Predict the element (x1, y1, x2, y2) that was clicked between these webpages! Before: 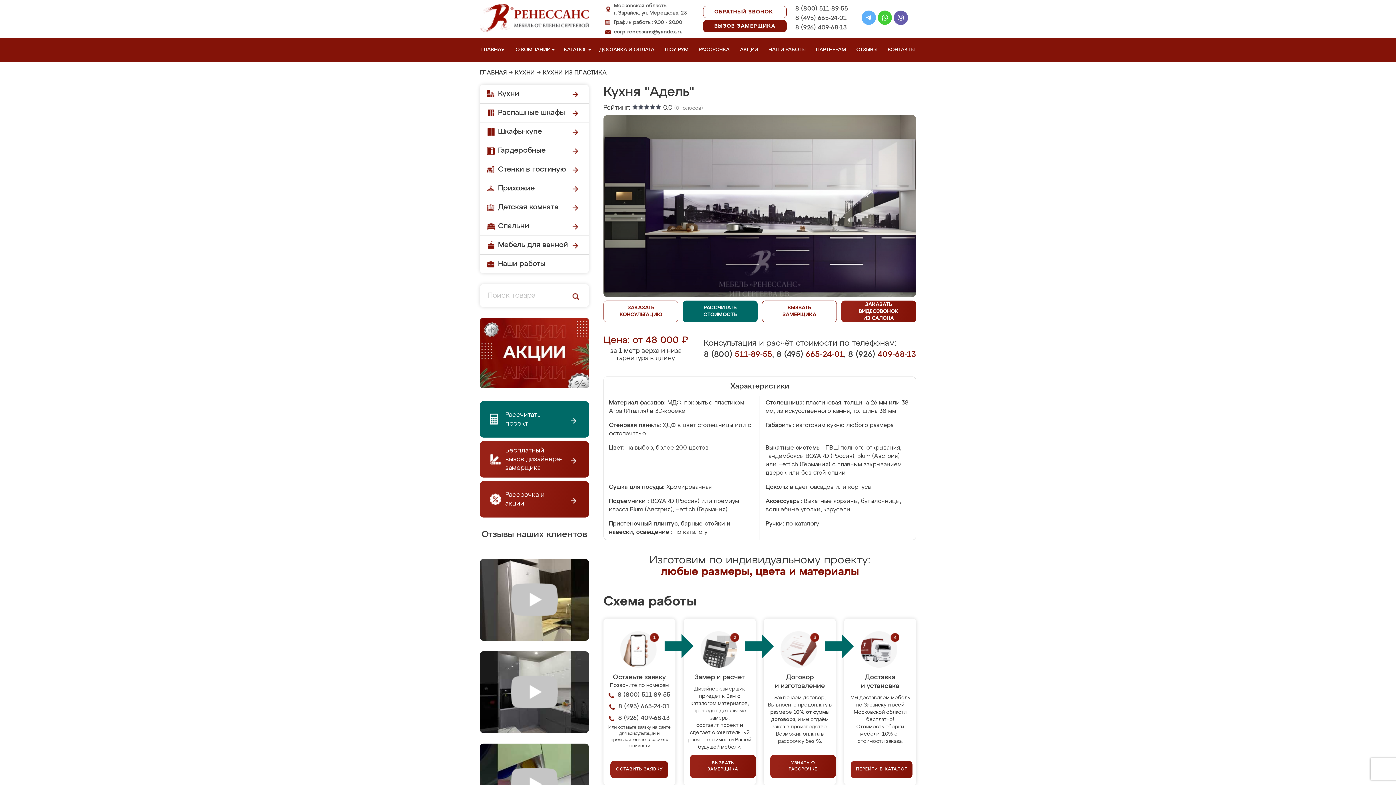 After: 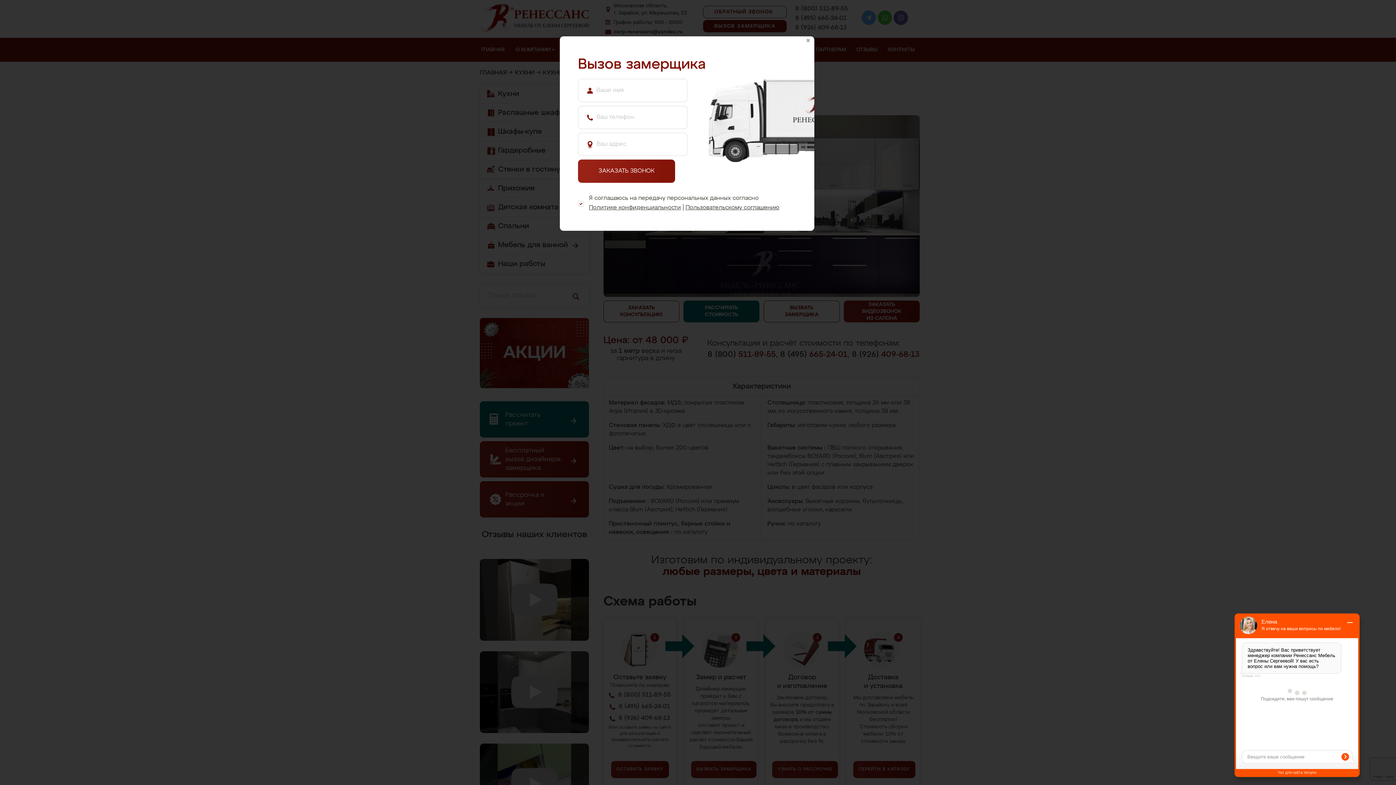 Action: bbox: (480, 441, 589, 477) label: Бесплатный вызов дизайнера-замерщика